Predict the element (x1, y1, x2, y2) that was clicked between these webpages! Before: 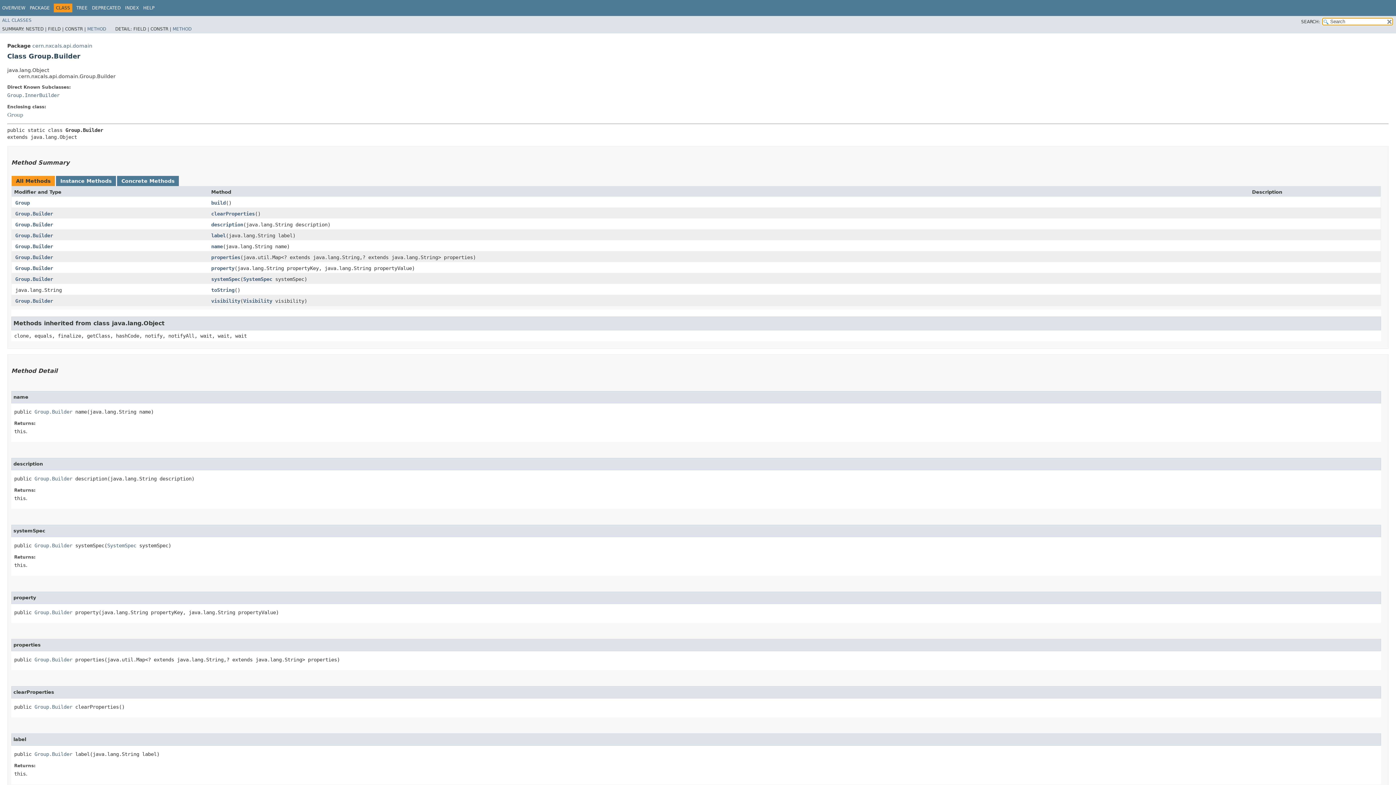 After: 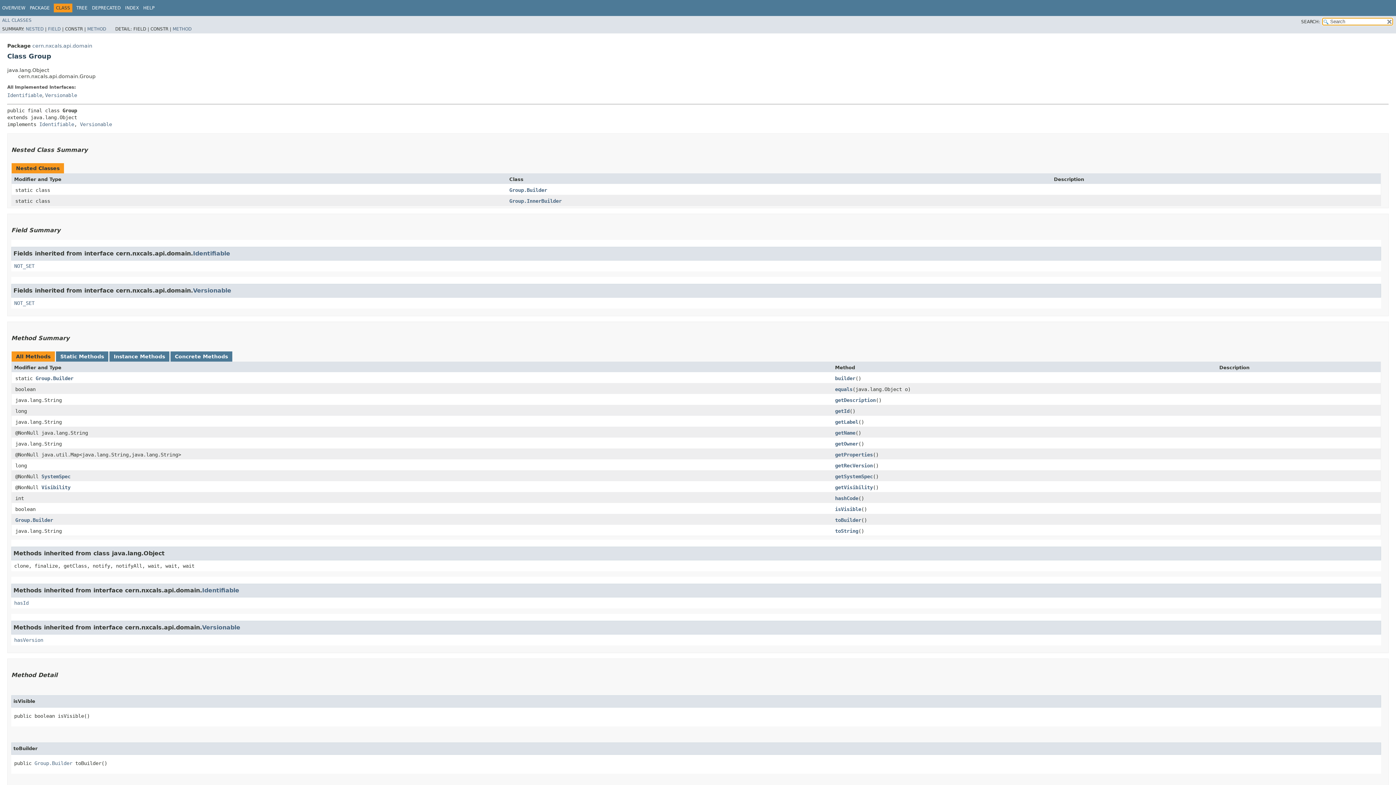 Action: bbox: (7, 111, 23, 117) label: Group